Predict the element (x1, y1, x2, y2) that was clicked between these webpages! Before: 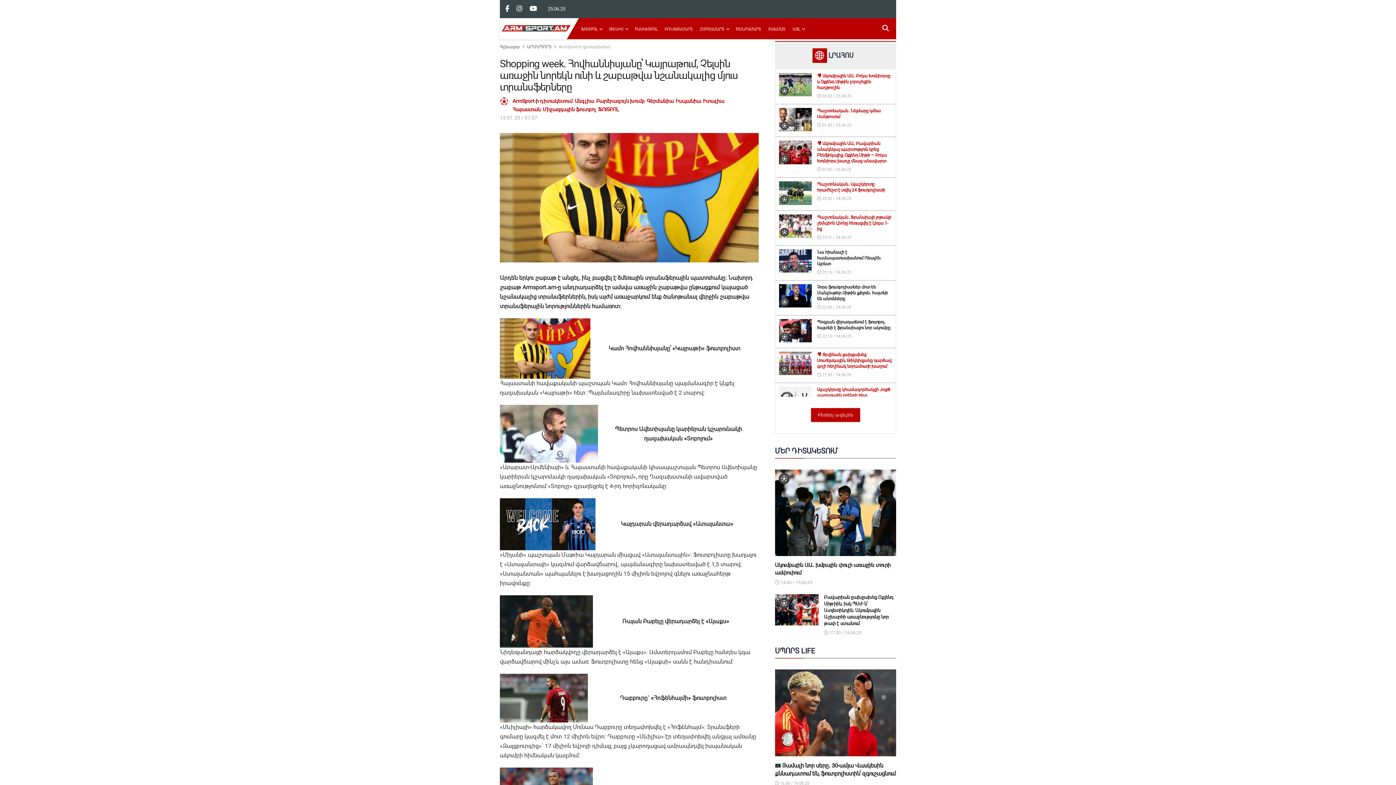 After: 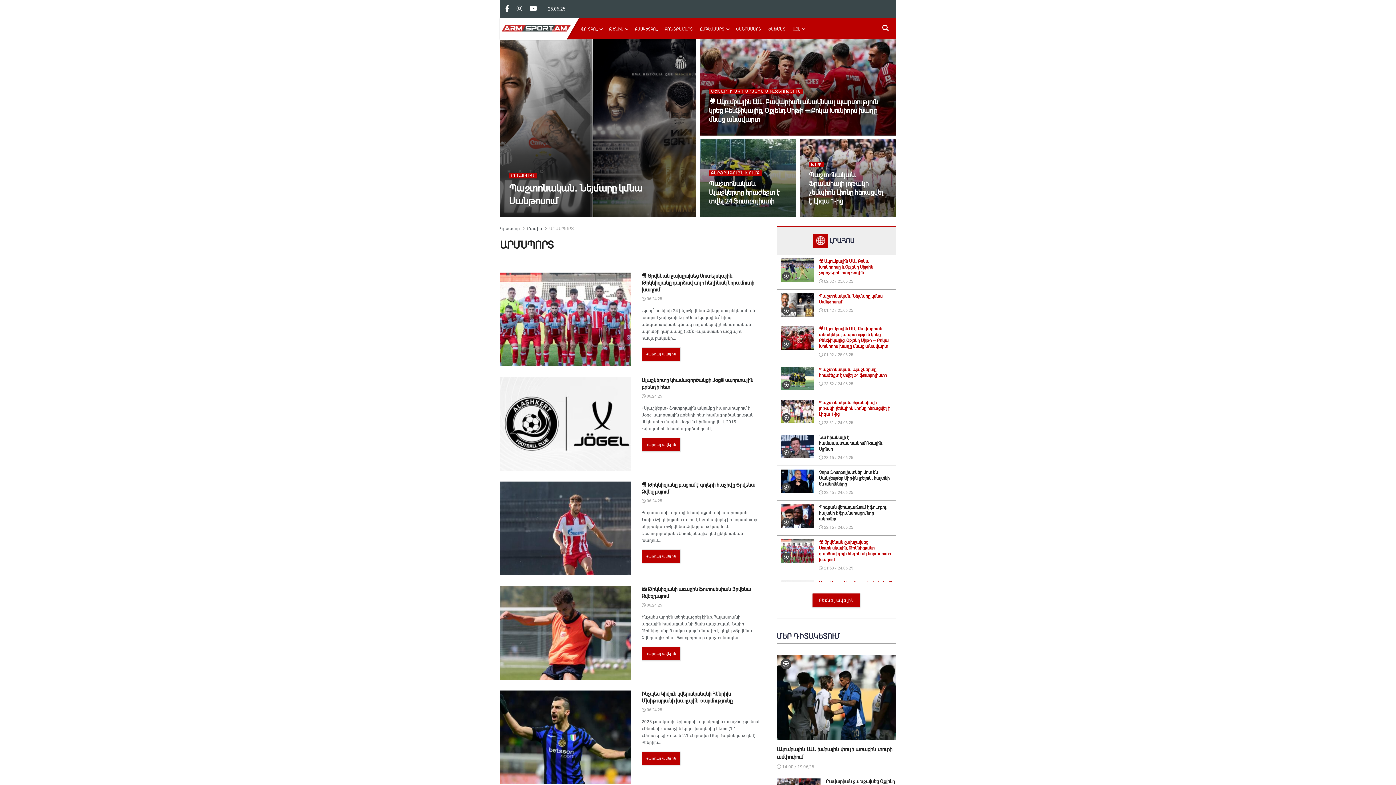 Action: bbox: (527, 44, 551, 49) label: ԱՐՄՍՊՈՐՏ